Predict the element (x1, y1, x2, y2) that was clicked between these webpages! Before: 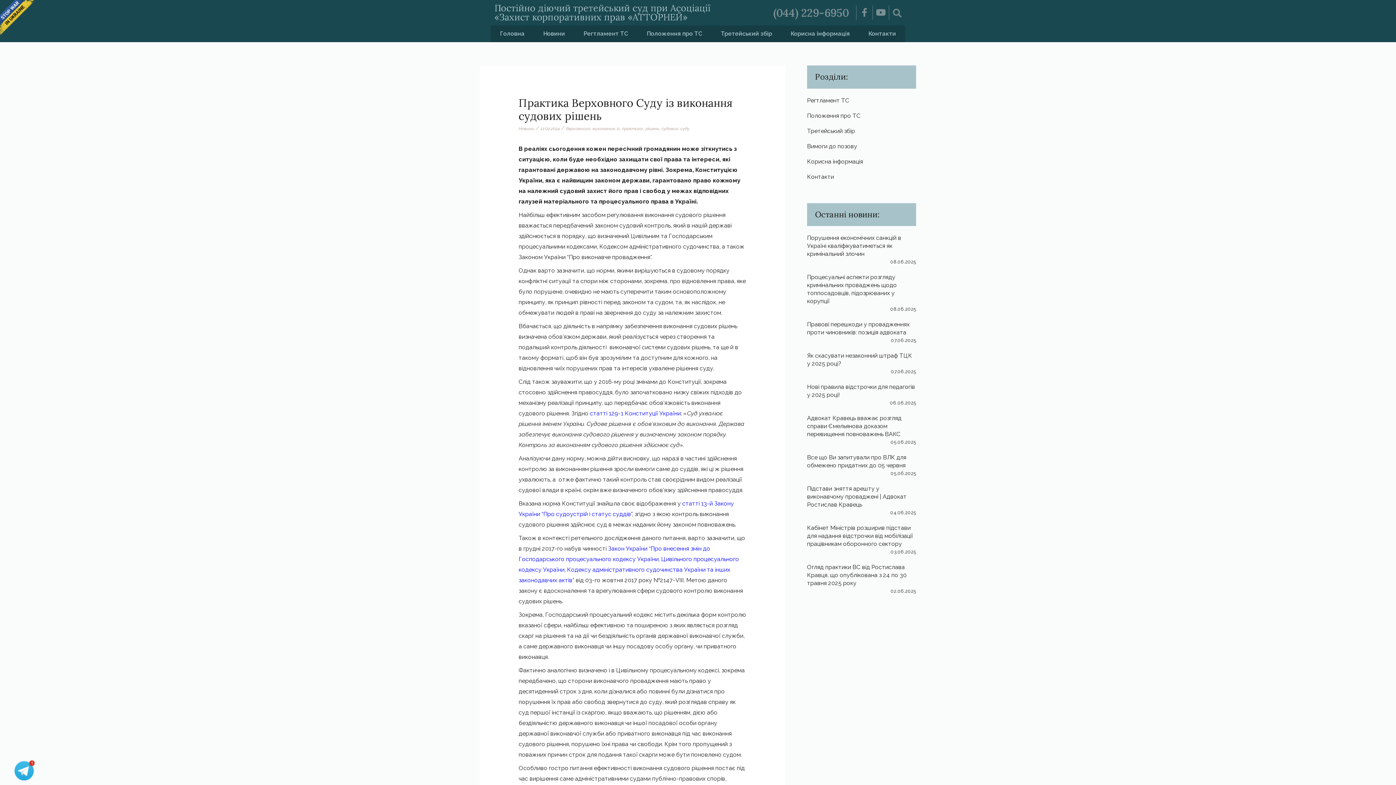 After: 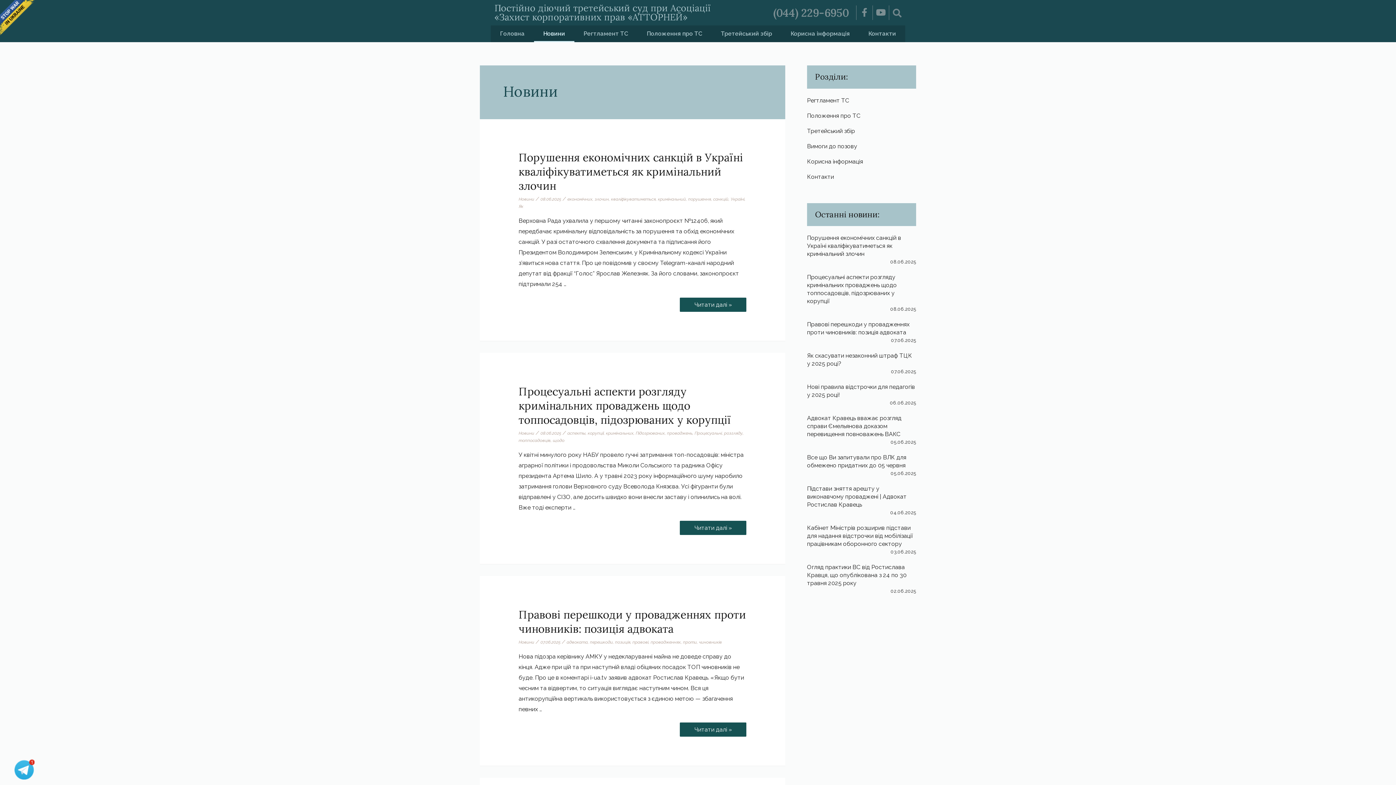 Action: label: Новини bbox: (518, 126, 534, 131)